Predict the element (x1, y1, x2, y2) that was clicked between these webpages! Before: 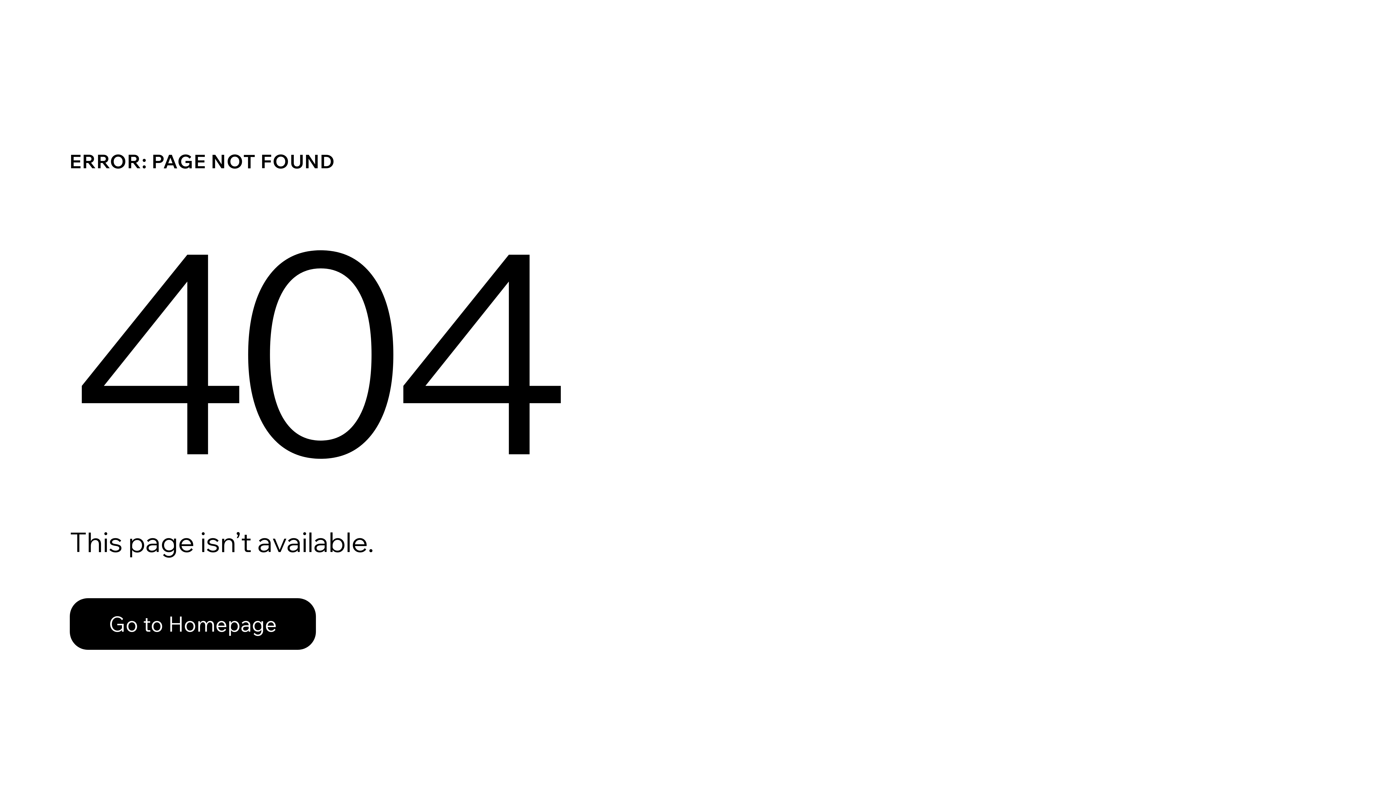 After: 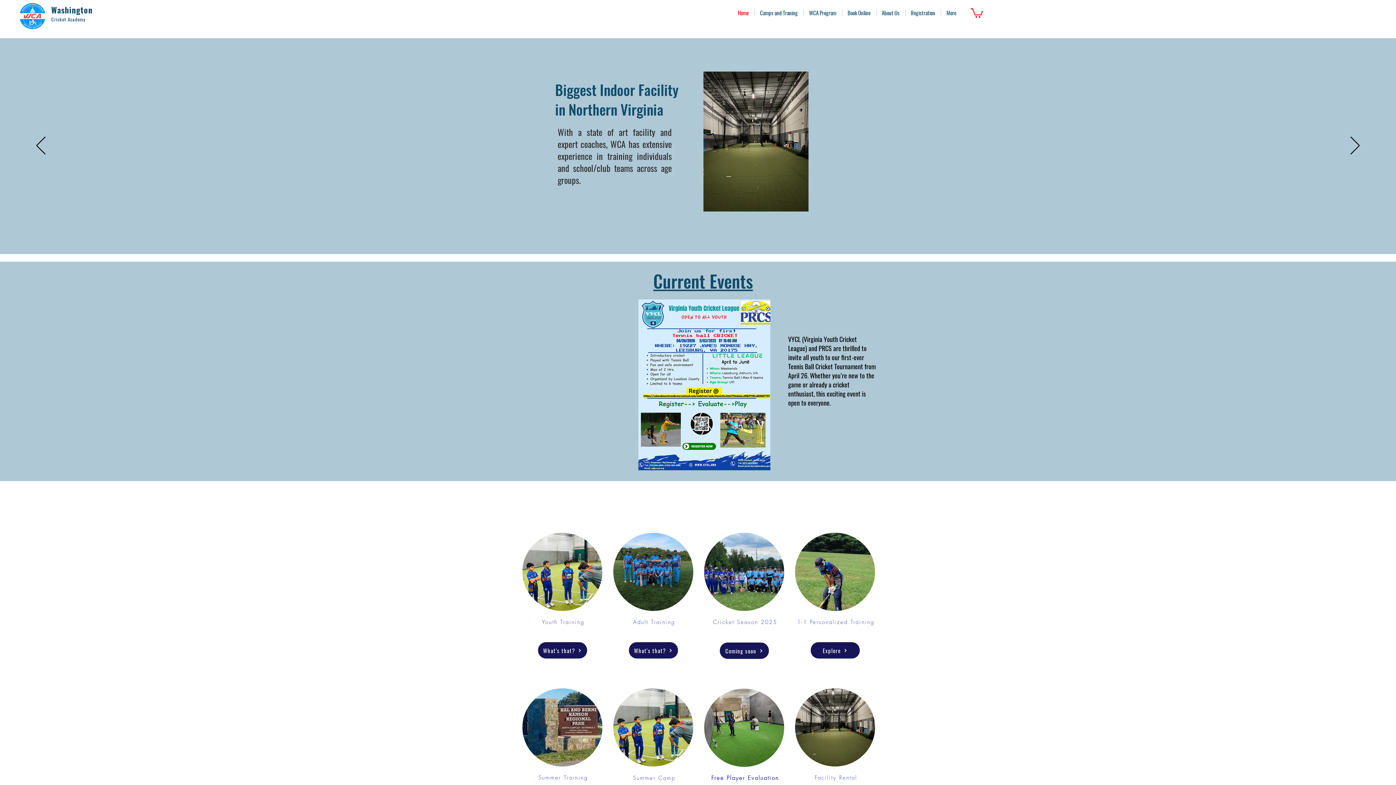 Action: label: Go to Homepage bbox: (69, 598, 316, 650)